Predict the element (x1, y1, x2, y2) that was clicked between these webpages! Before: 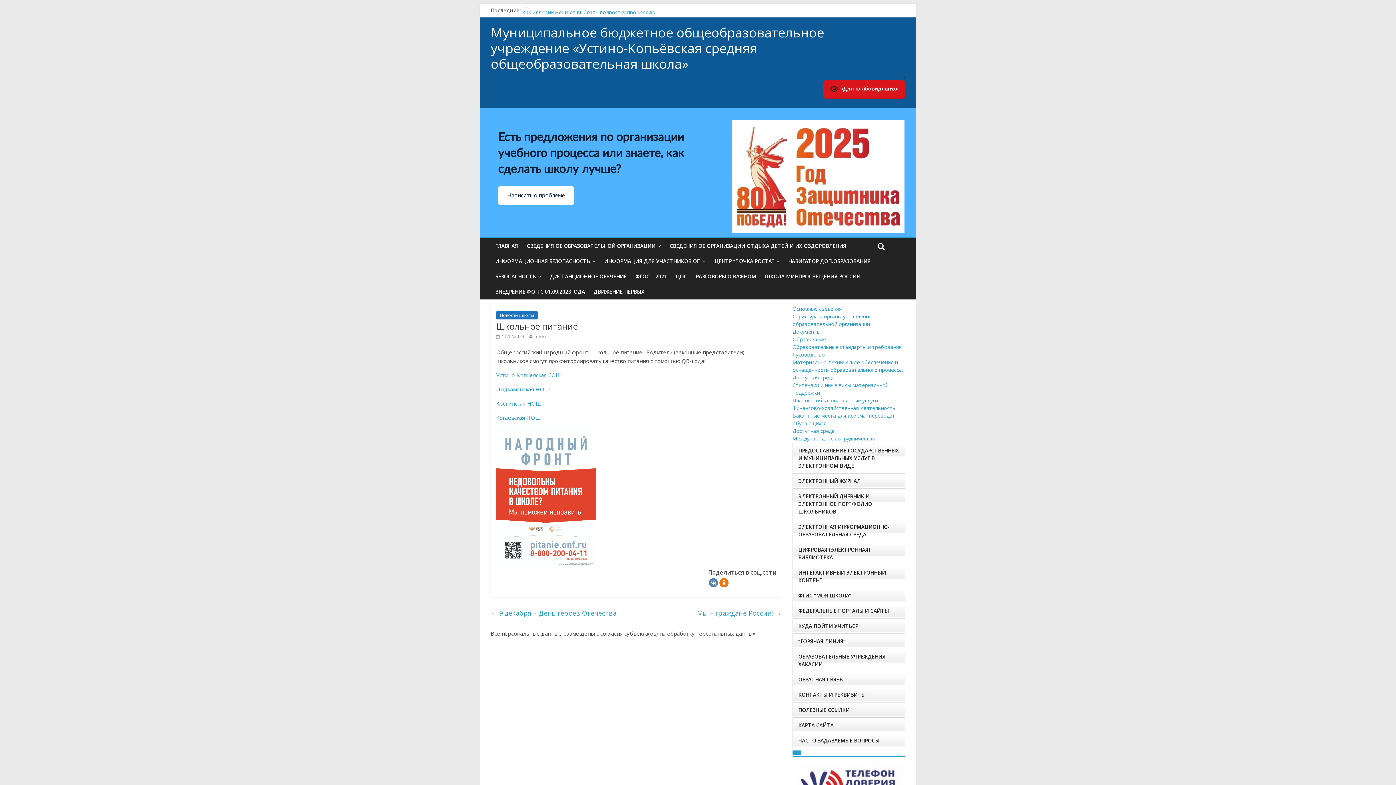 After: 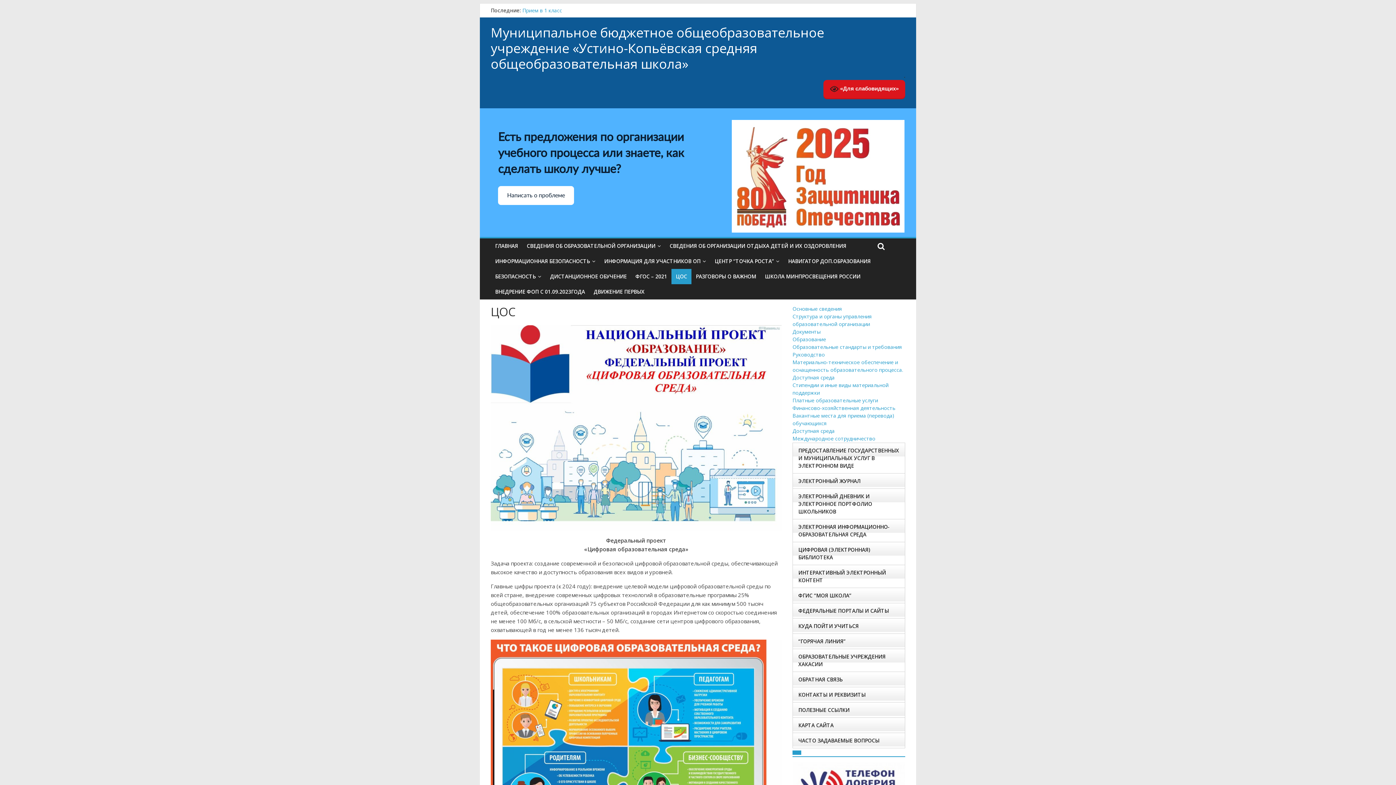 Action: label: ЦОС bbox: (671, 269, 691, 284)